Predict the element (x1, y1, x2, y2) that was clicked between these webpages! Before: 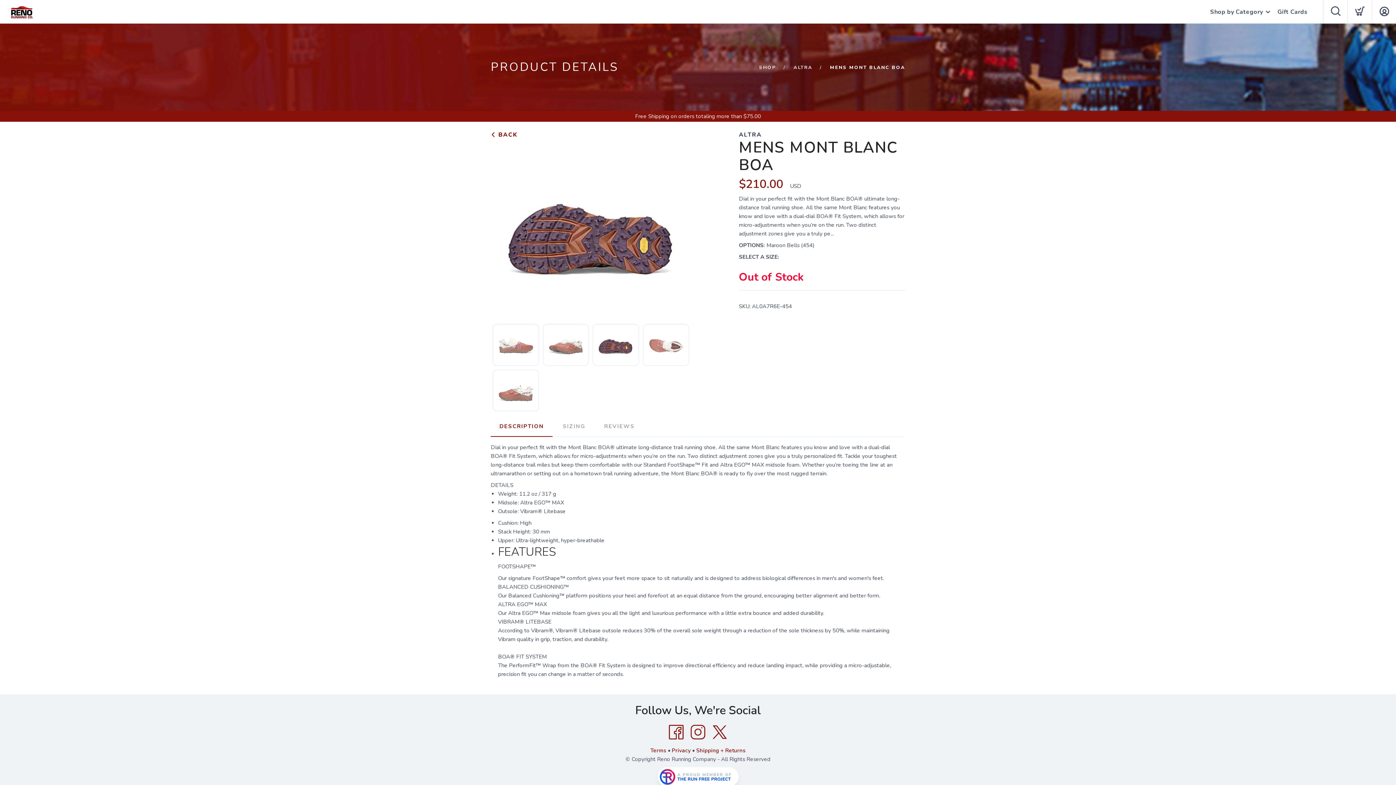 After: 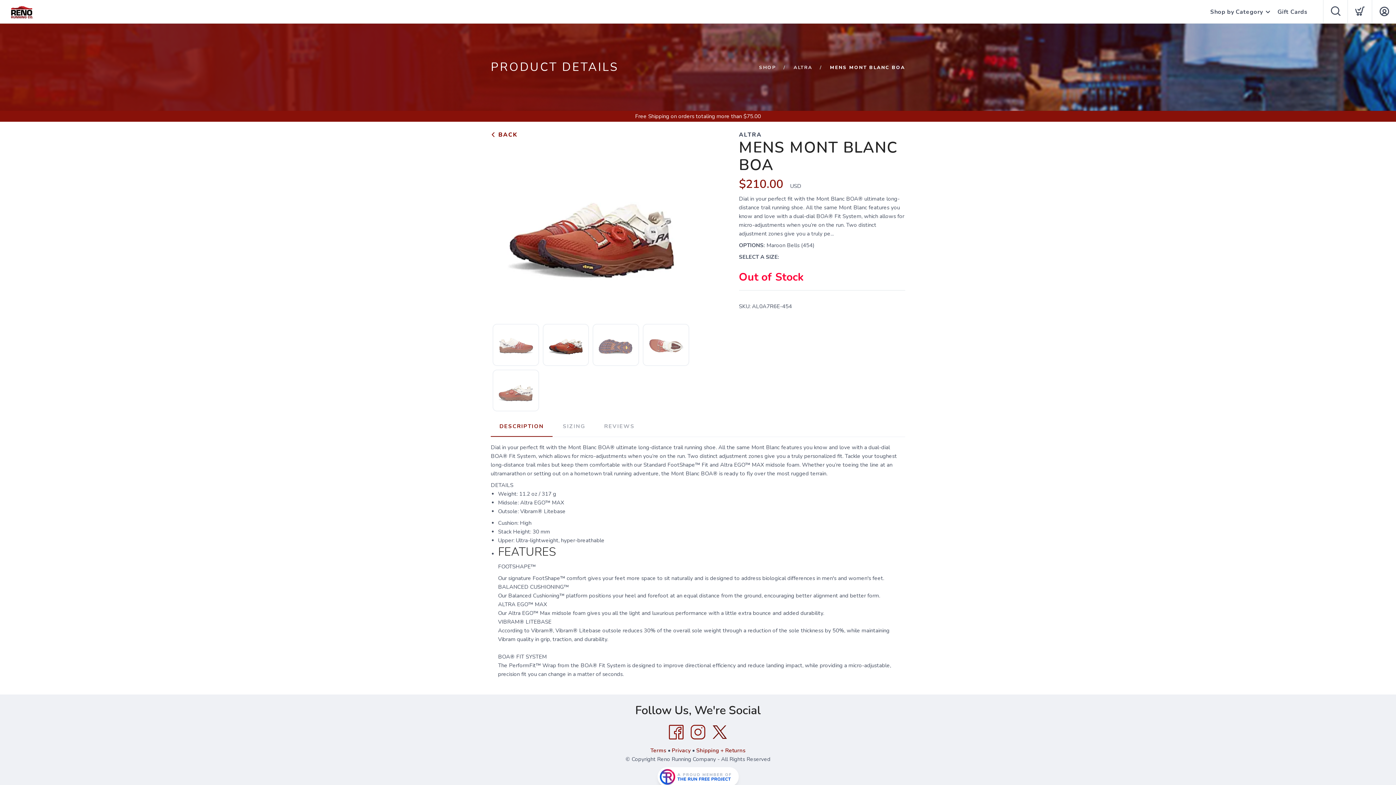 Action: label: Twitter bbox: (709, 721, 730, 743)